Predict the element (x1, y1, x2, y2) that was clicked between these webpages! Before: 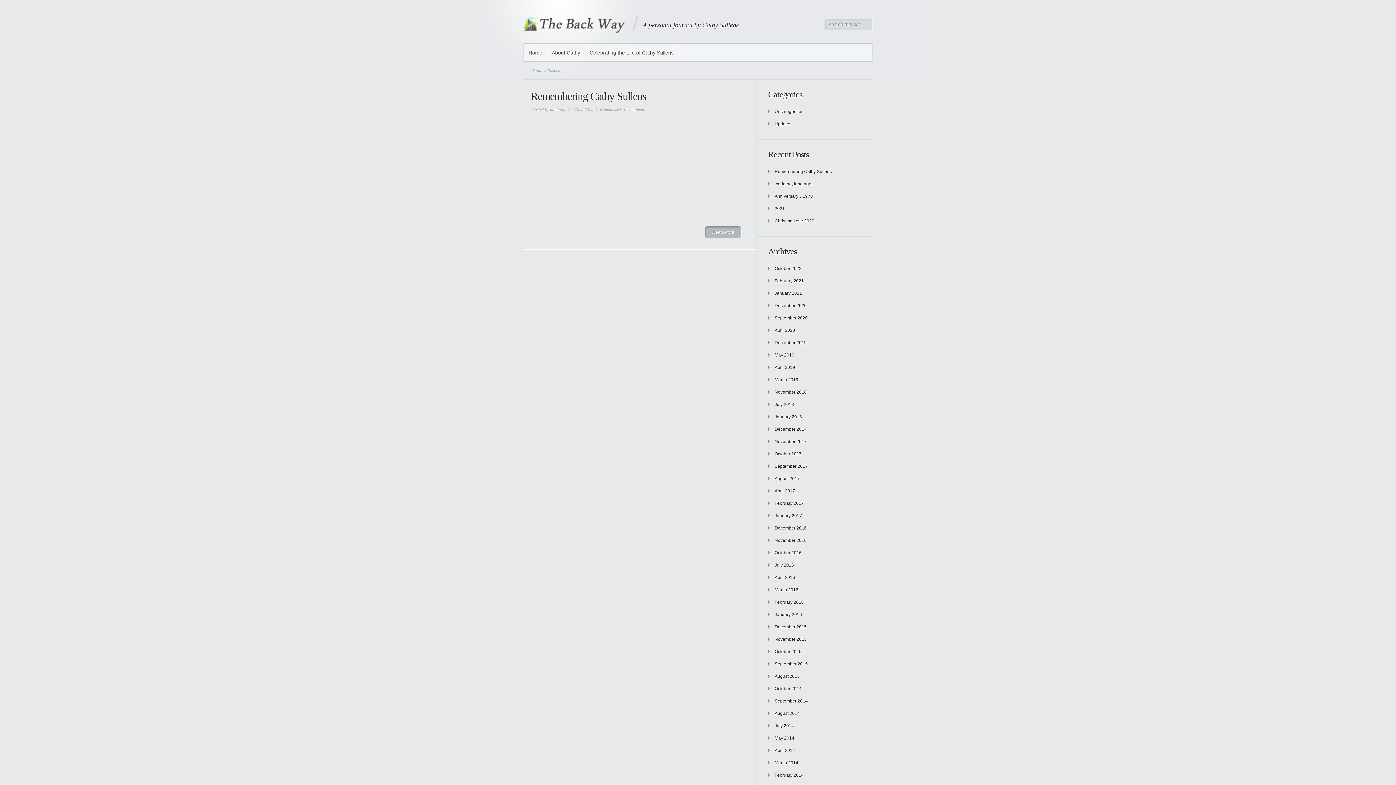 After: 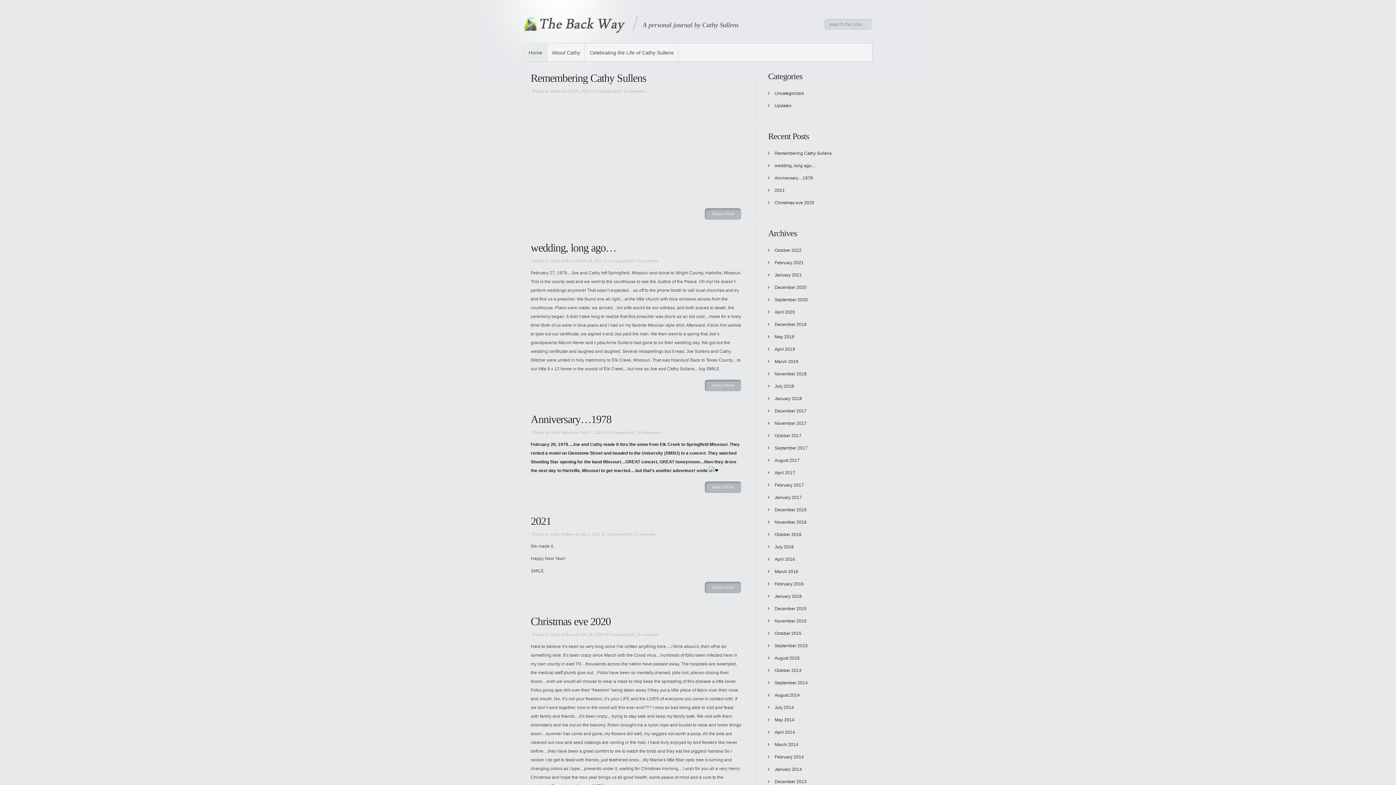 Action: label: Home bbox: (532, 68, 543, 73)